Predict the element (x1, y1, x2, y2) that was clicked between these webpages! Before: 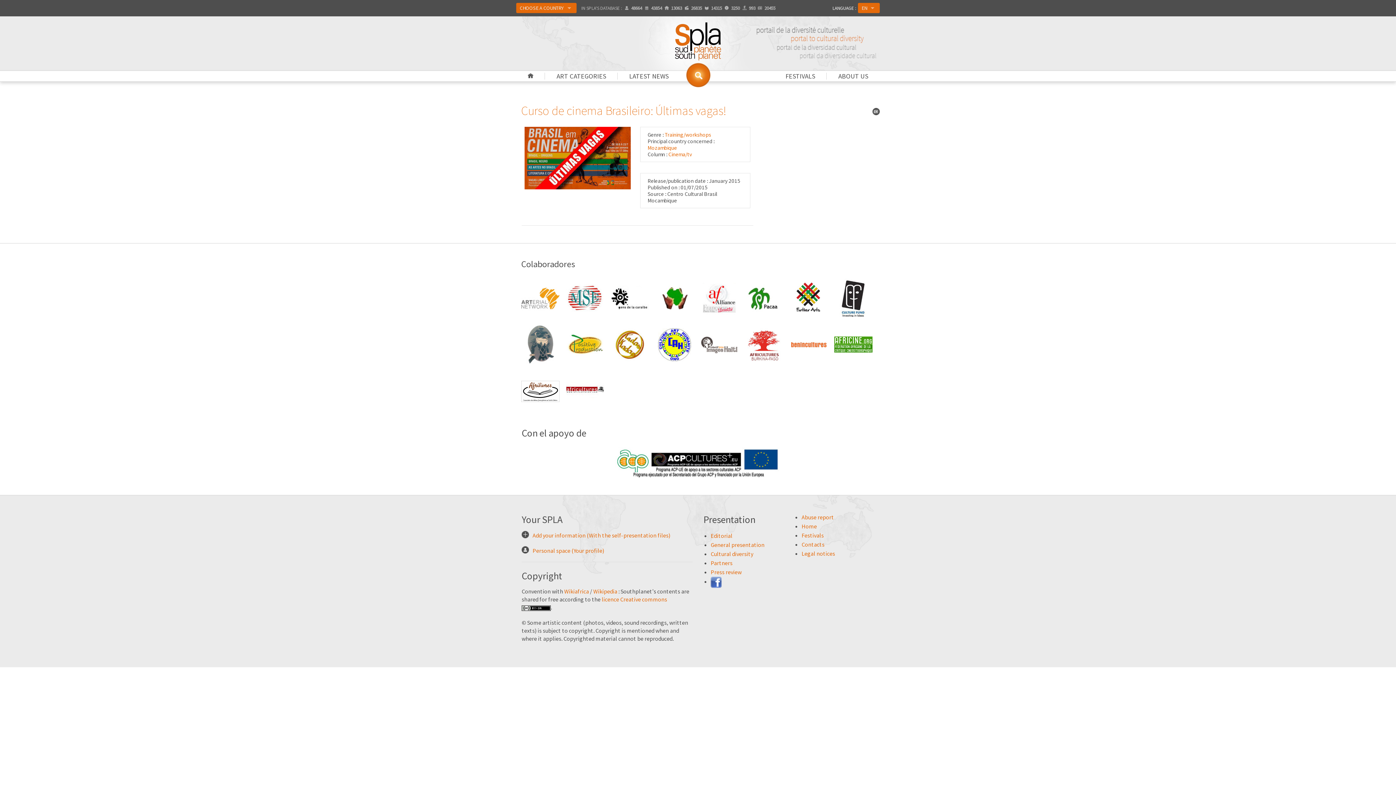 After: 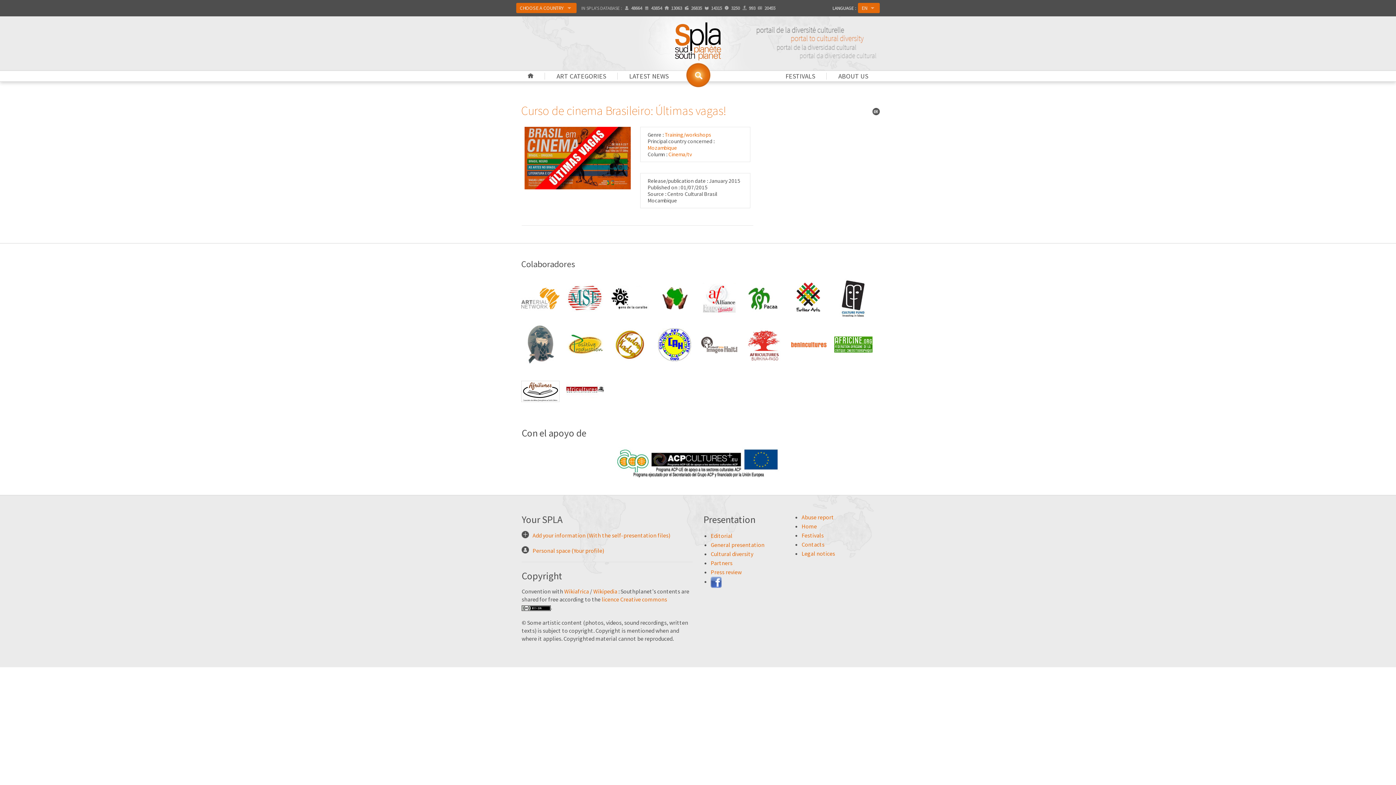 Action: bbox: (700, 321, 738, 367)